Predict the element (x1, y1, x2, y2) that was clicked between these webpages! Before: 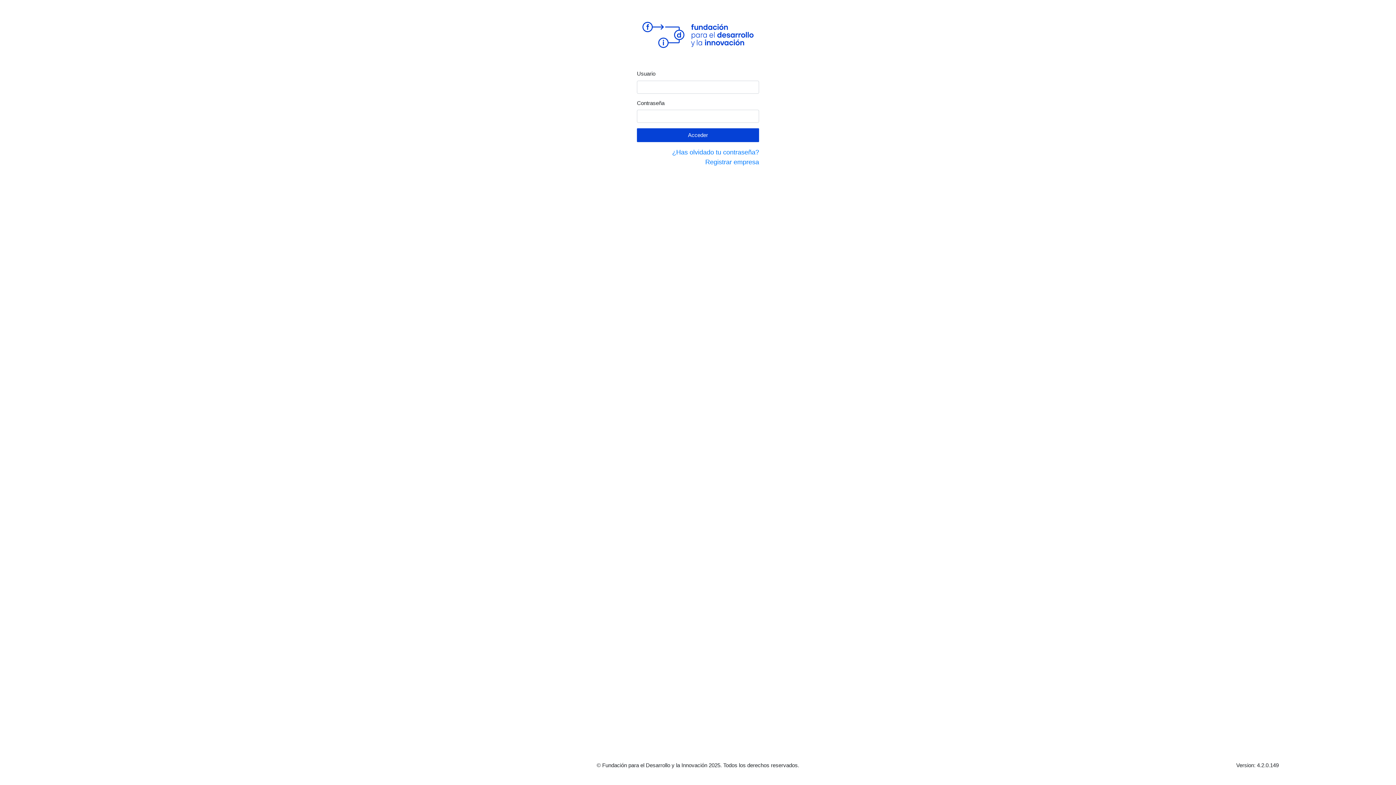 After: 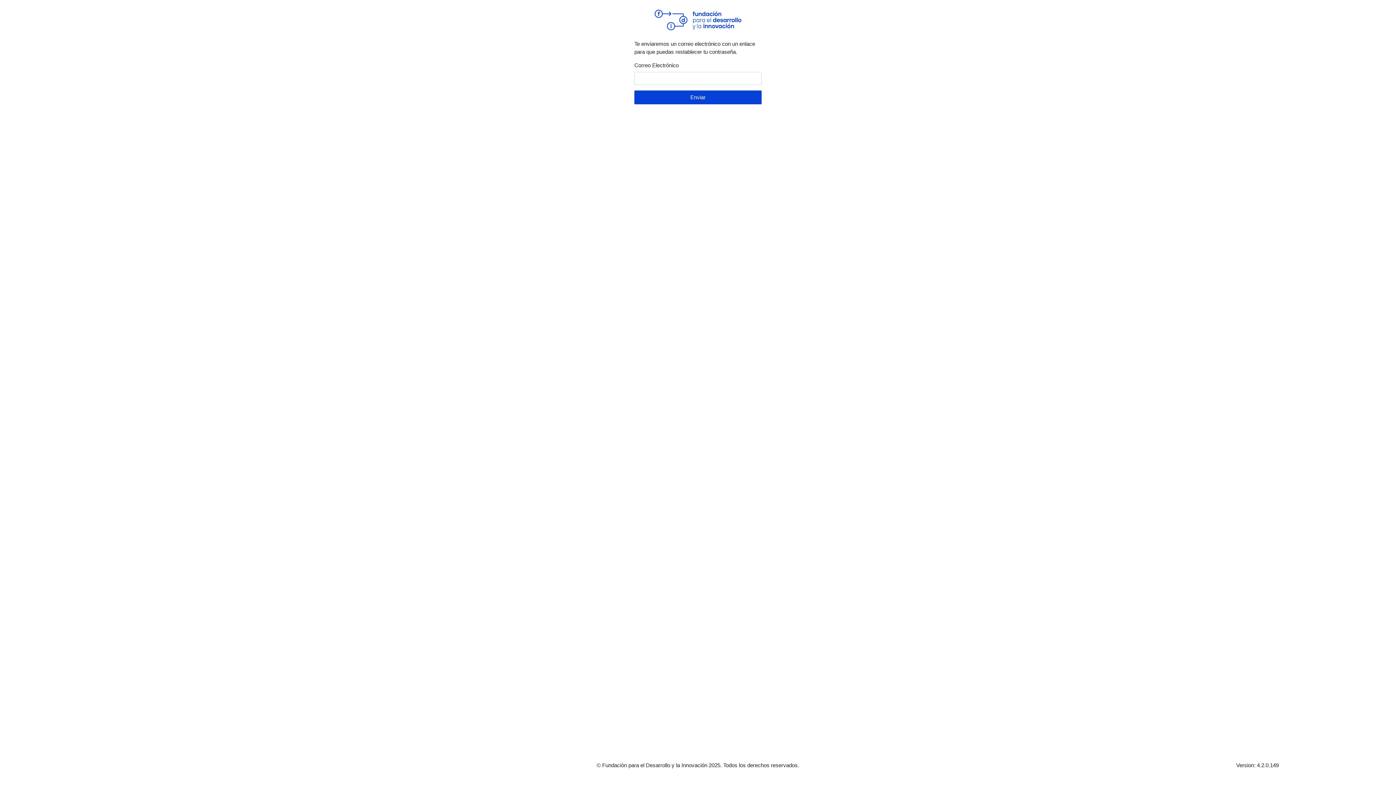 Action: label: ¿Has olvidado tu contraseña? bbox: (672, 148, 759, 155)